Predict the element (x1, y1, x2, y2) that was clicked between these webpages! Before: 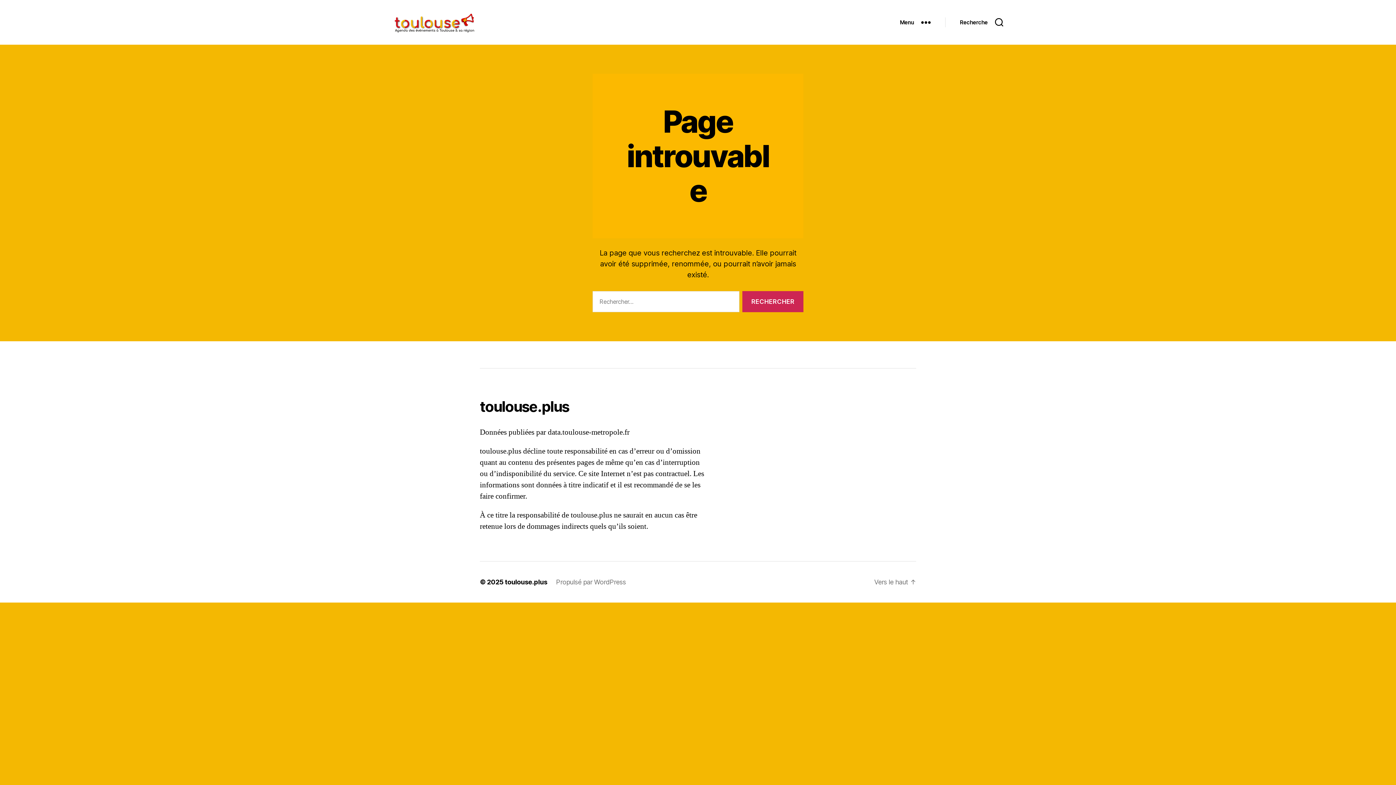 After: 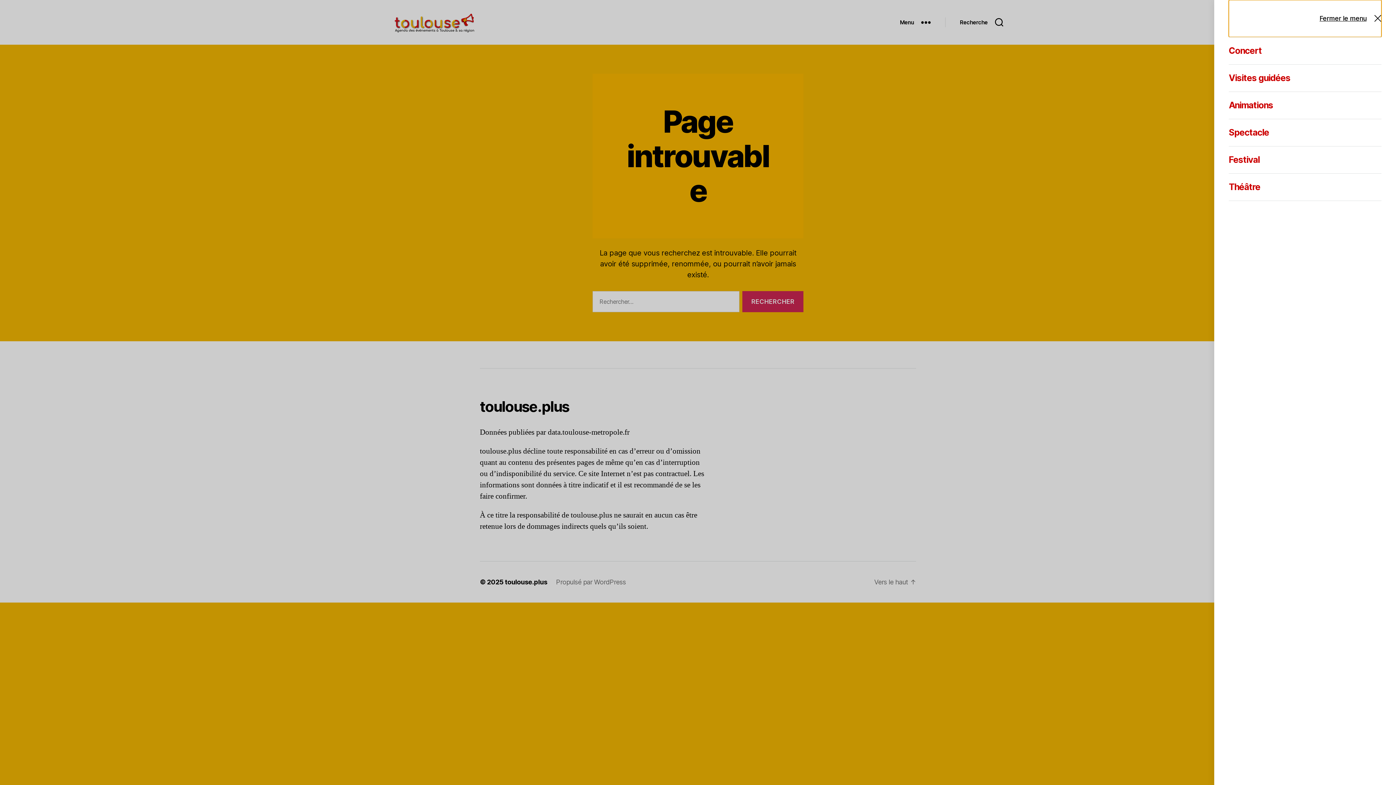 Action: label: Menu bbox: (885, 14, 945, 30)